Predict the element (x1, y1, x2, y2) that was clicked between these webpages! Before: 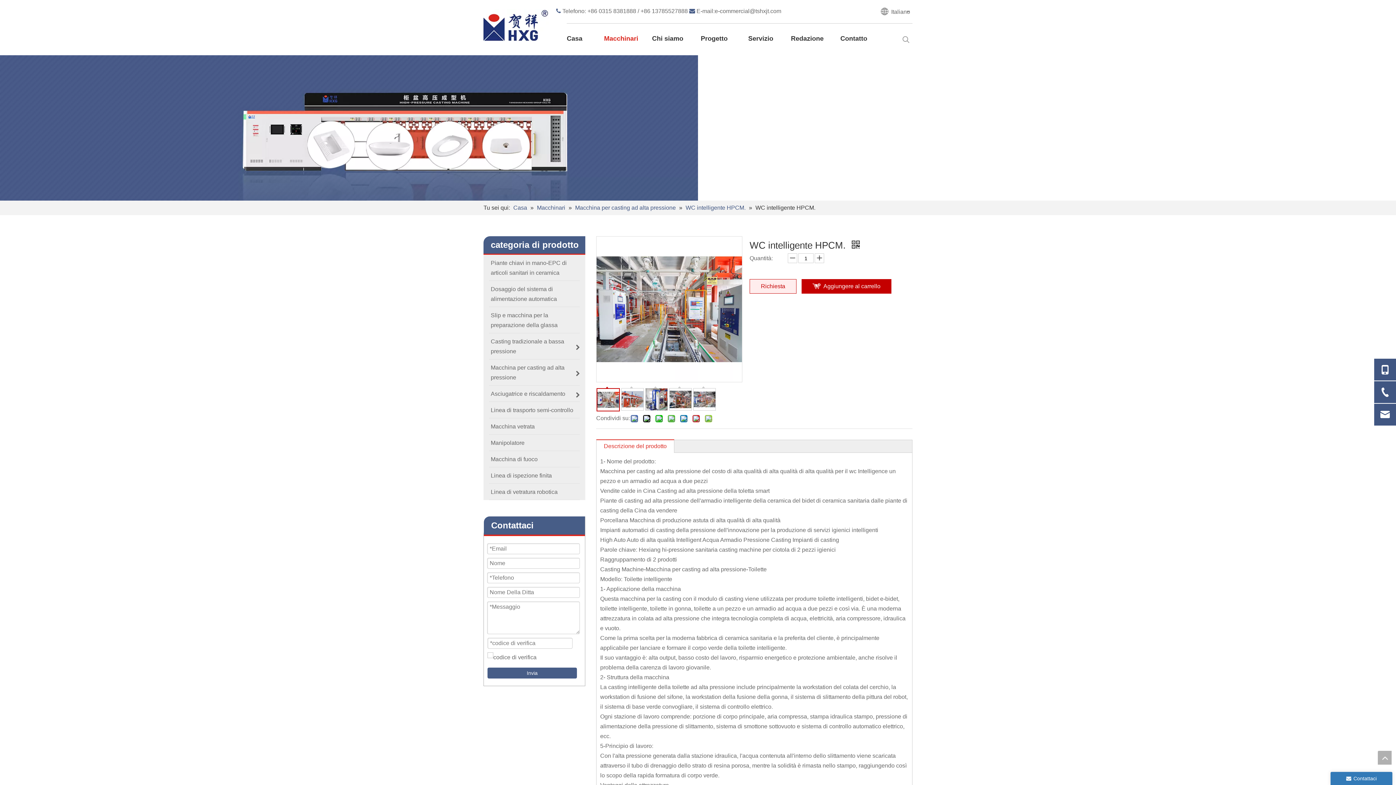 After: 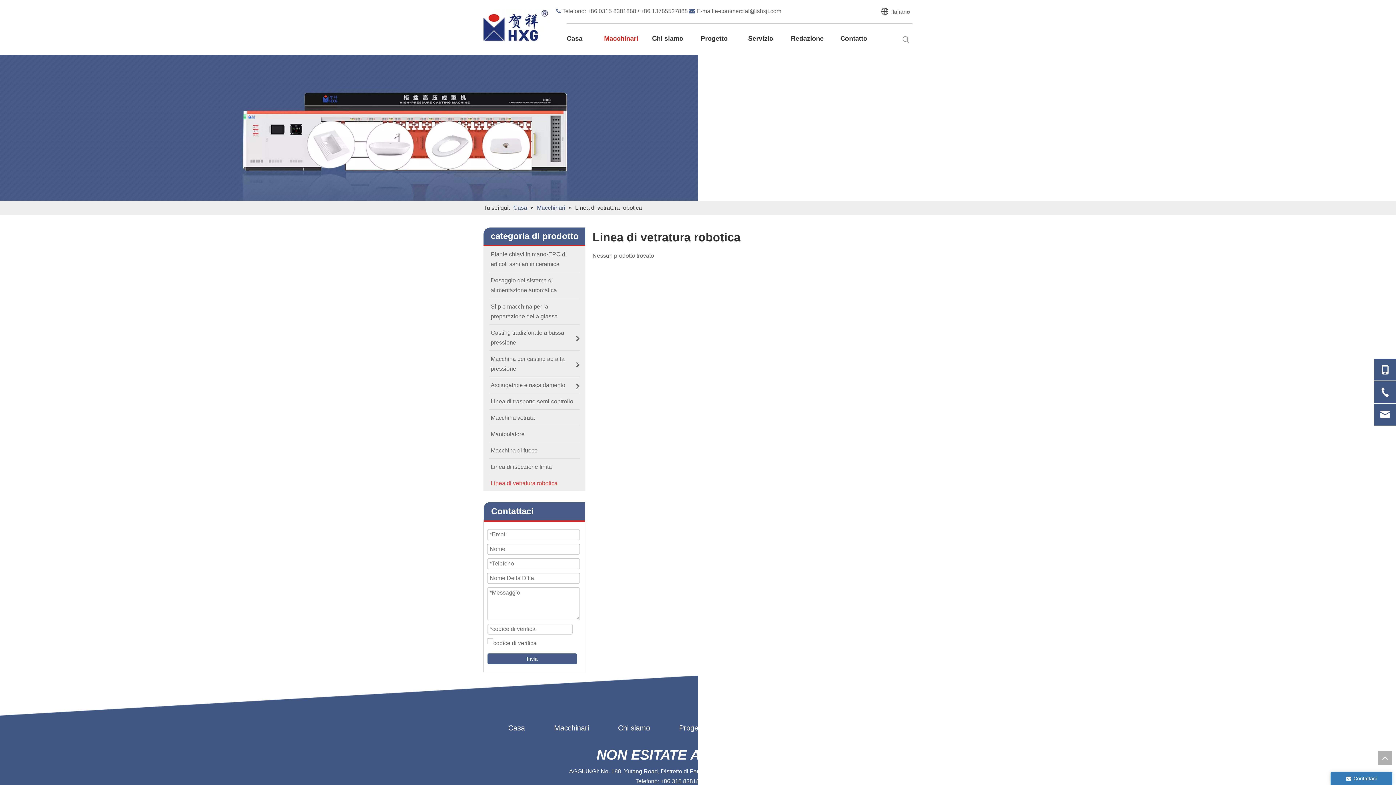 Action: label: Linea di vetratura robotica bbox: (483, 484, 585, 500)